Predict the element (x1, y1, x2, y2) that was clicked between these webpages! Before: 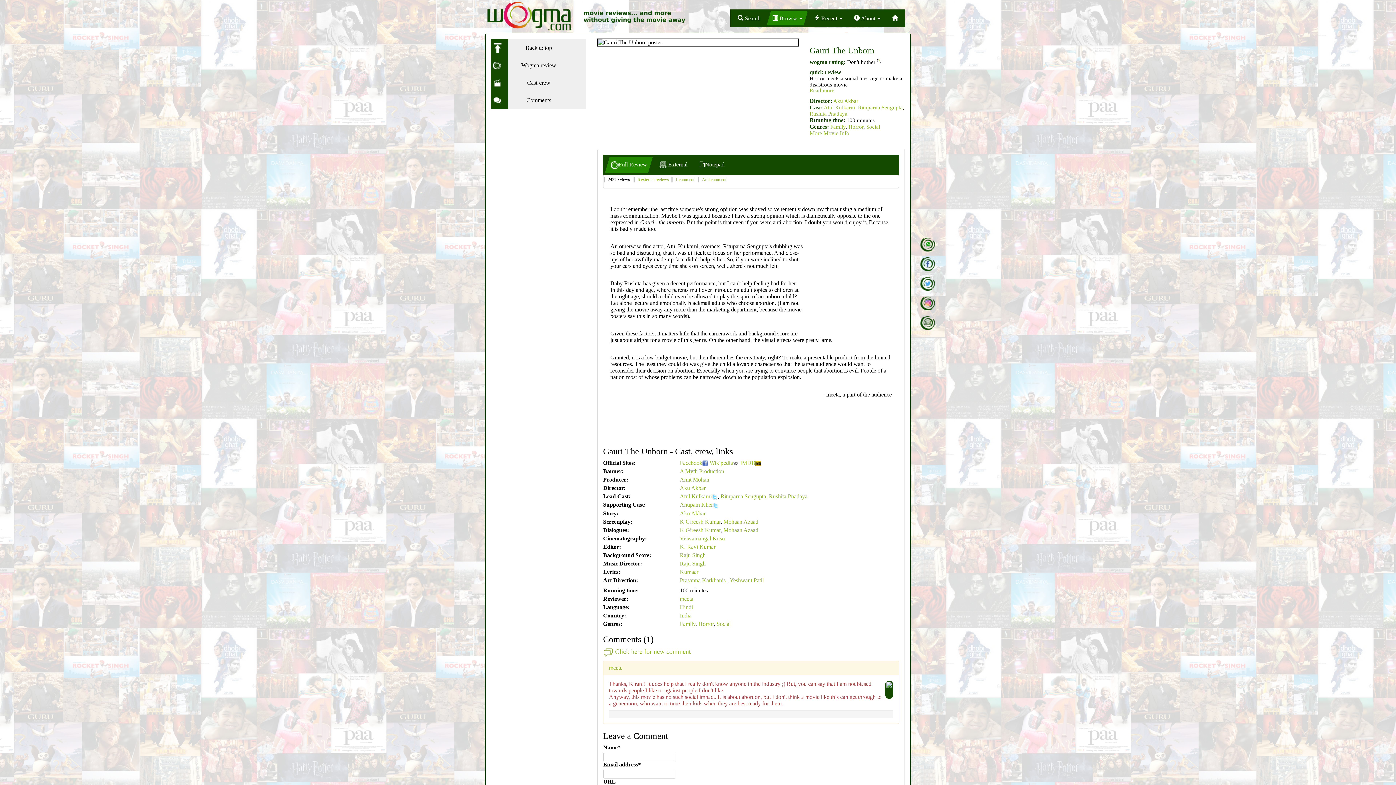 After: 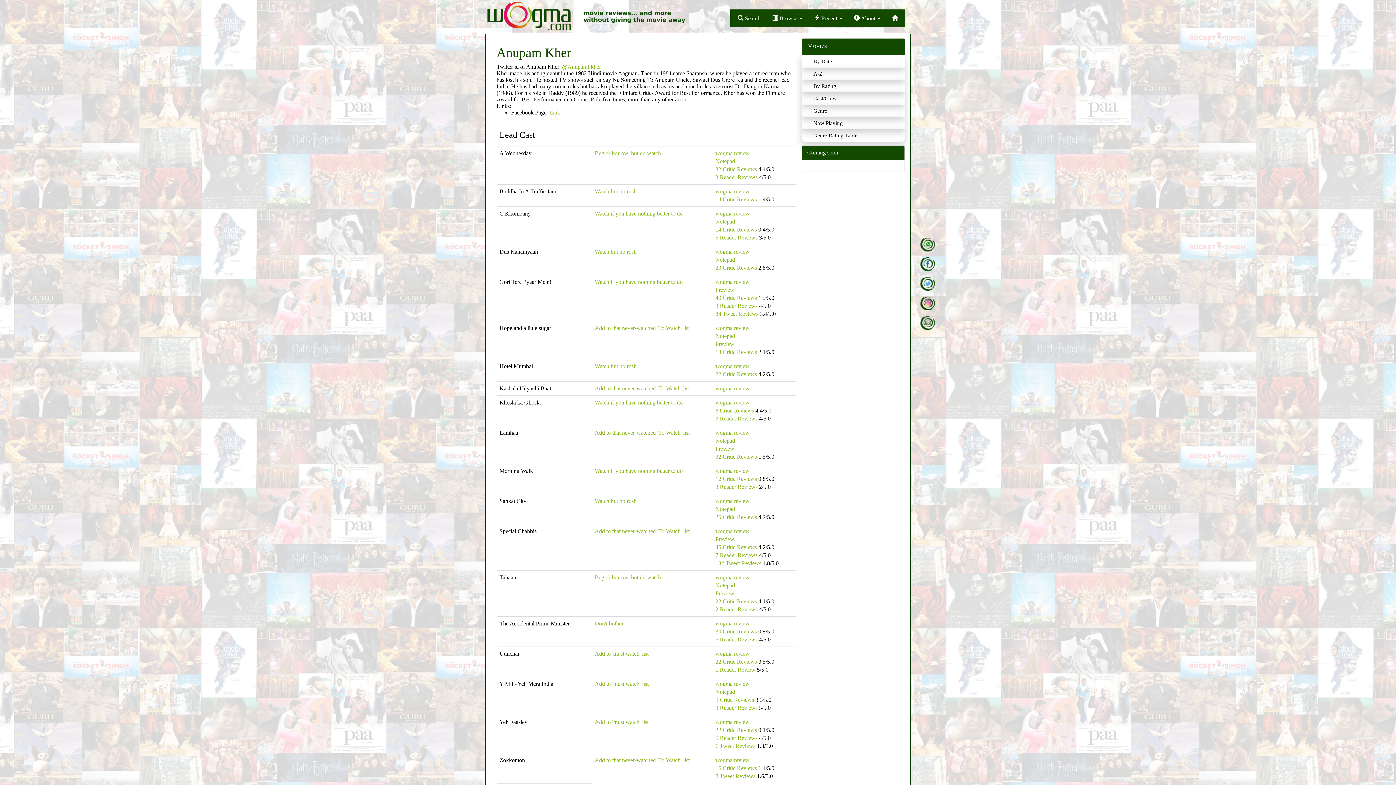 Action: label: Anupam Kher bbox: (680, 501, 713, 508)